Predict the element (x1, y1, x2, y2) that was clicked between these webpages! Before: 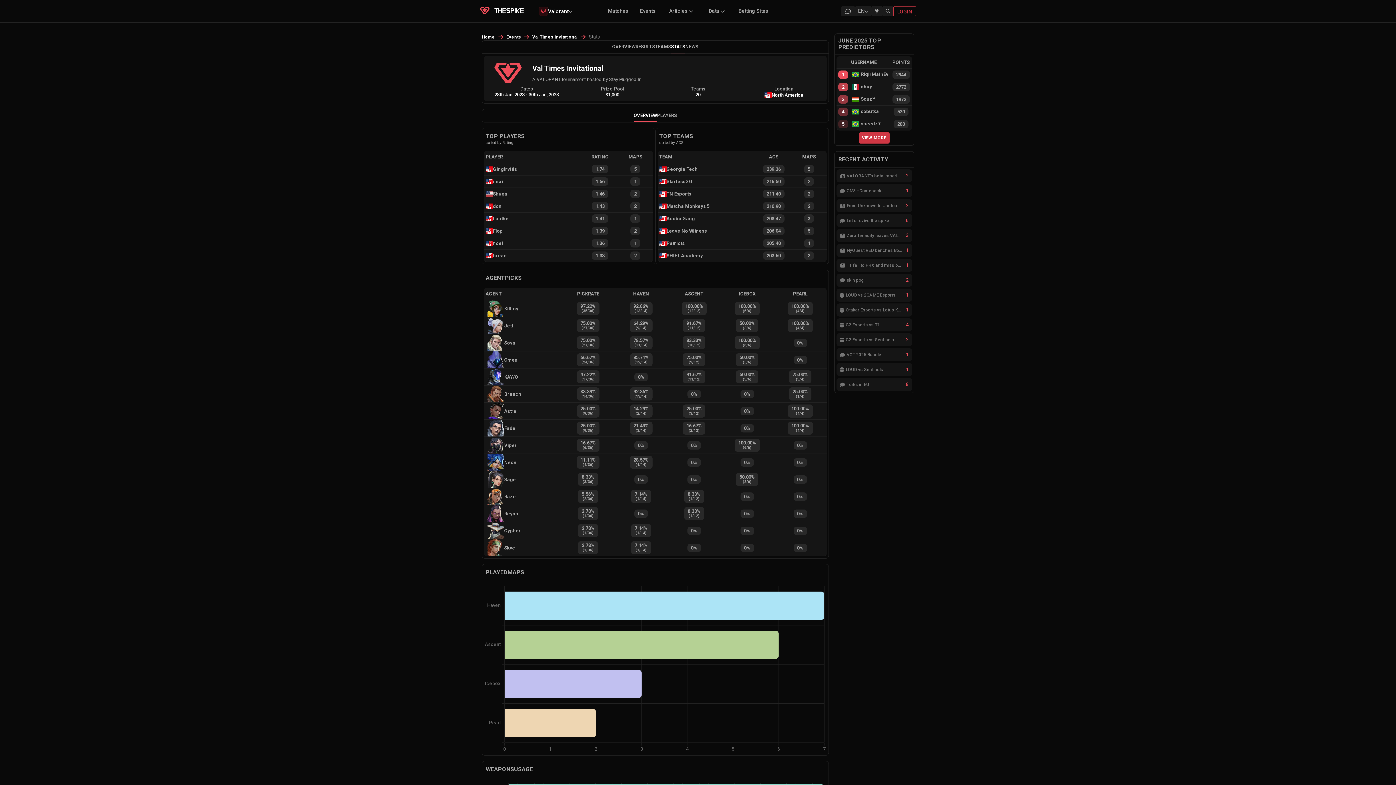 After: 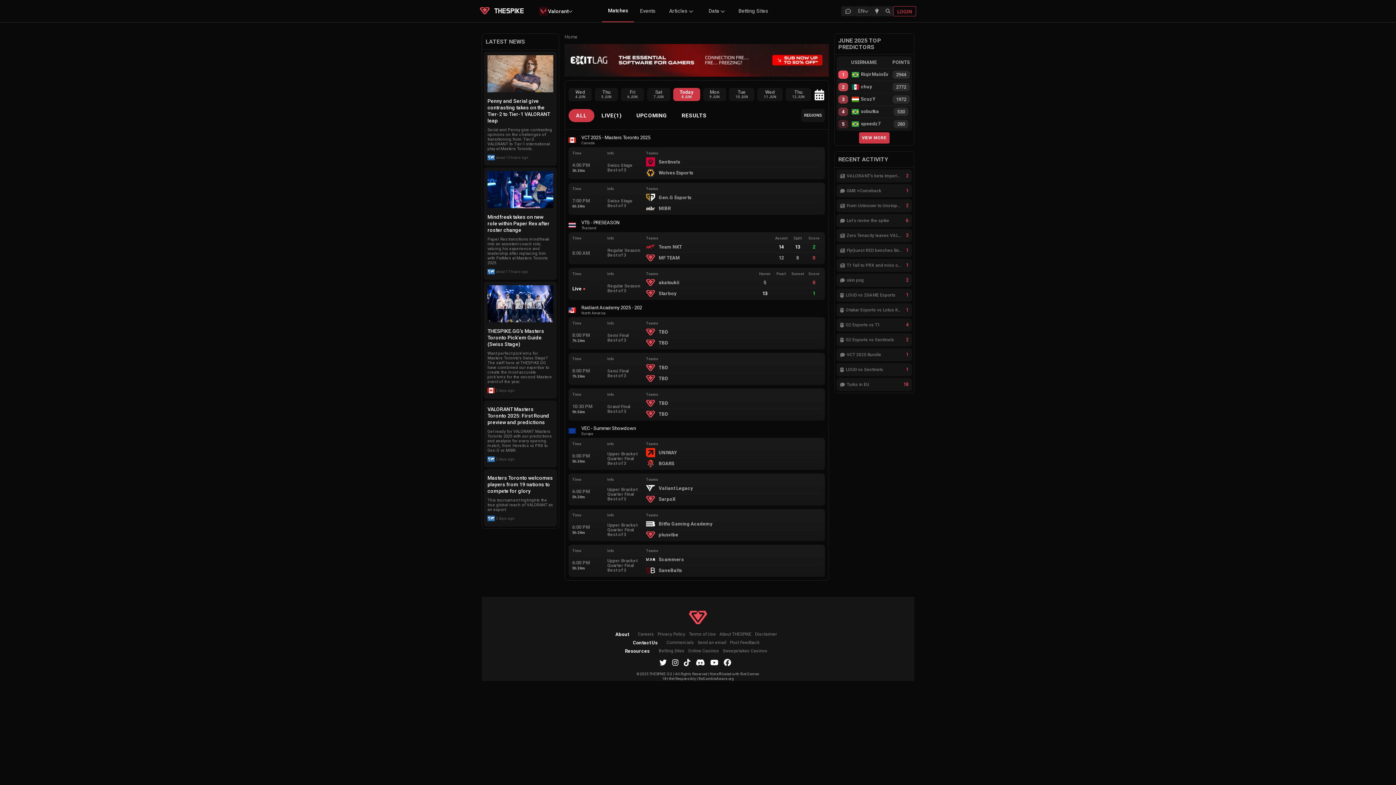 Action: bbox: (608, 0, 628, 22) label: Matches